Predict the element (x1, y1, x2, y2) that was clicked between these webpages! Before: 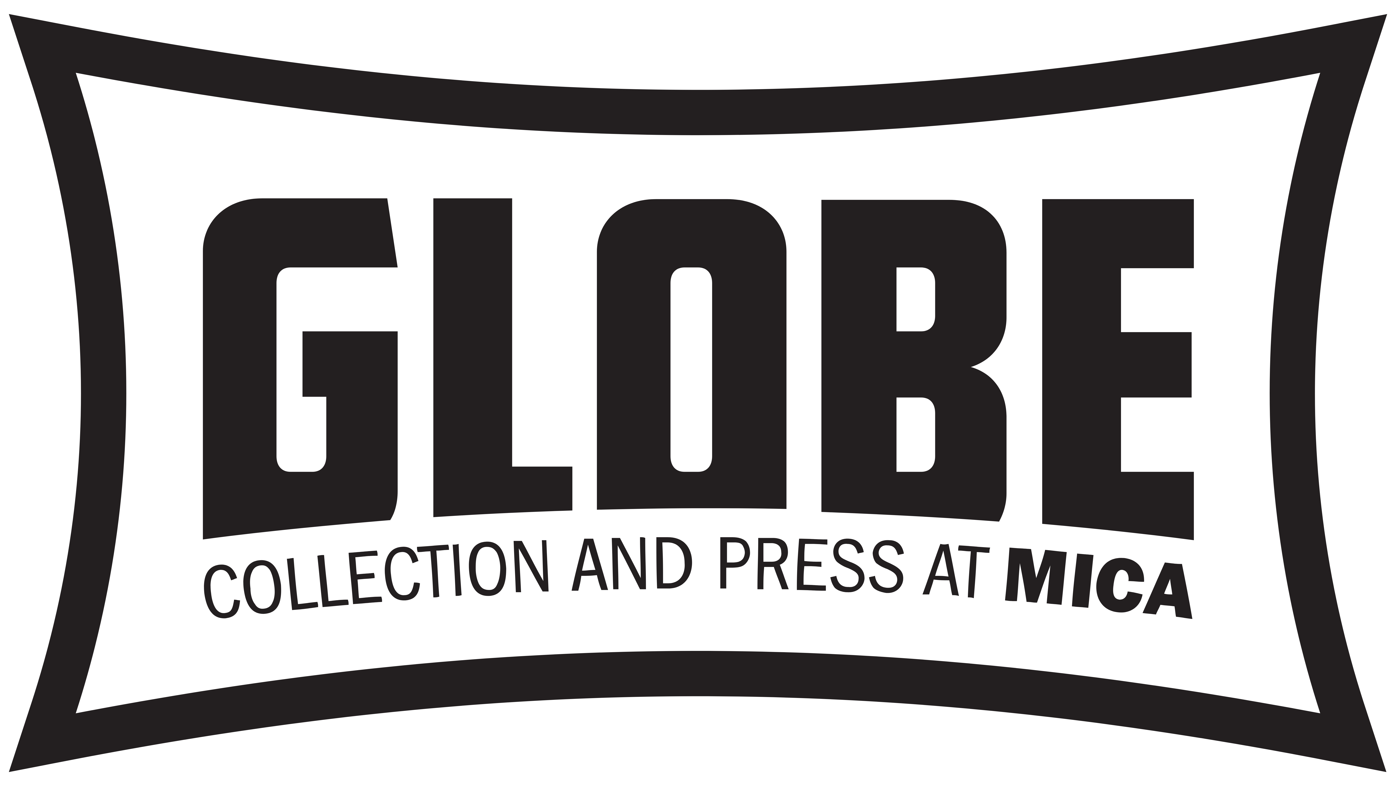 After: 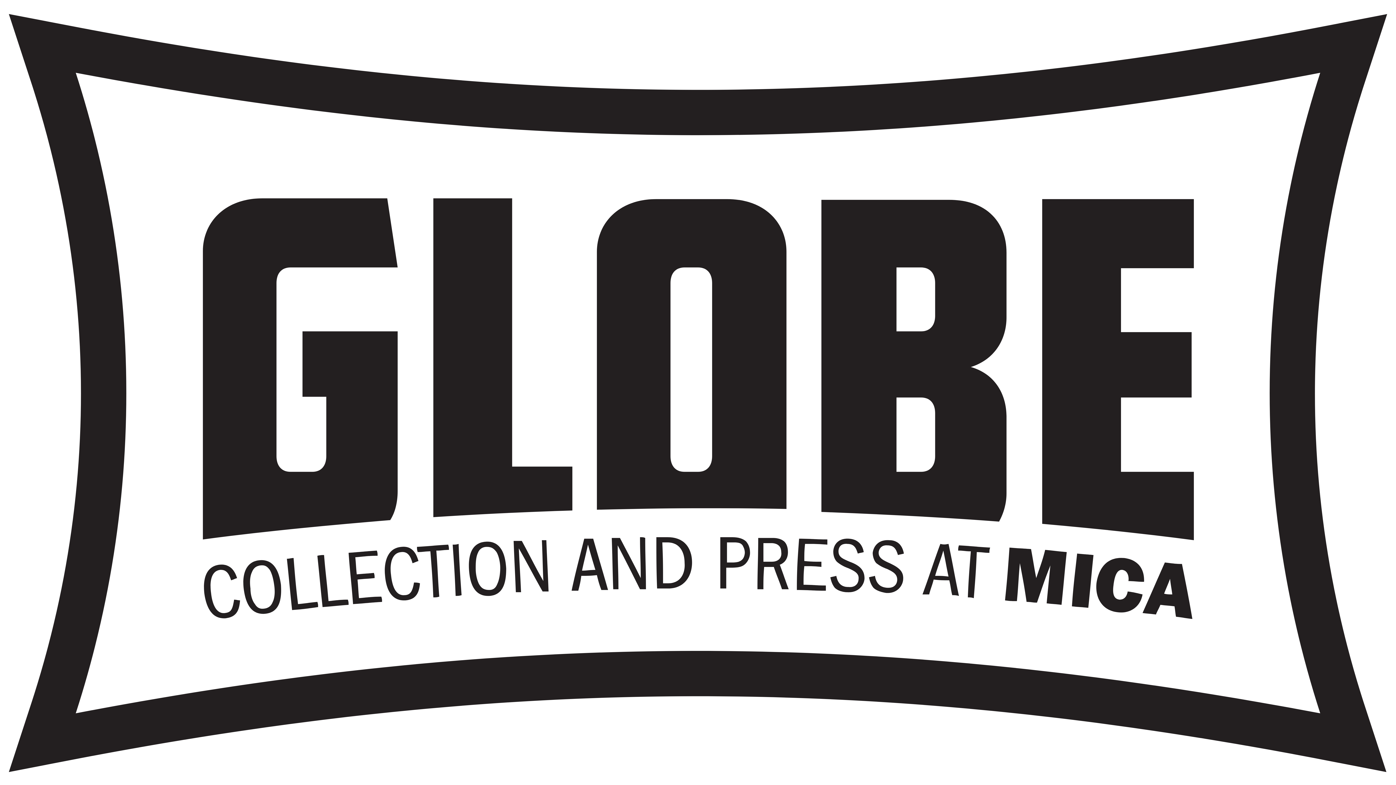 Action: bbox: (8, 14, 1387, 772)